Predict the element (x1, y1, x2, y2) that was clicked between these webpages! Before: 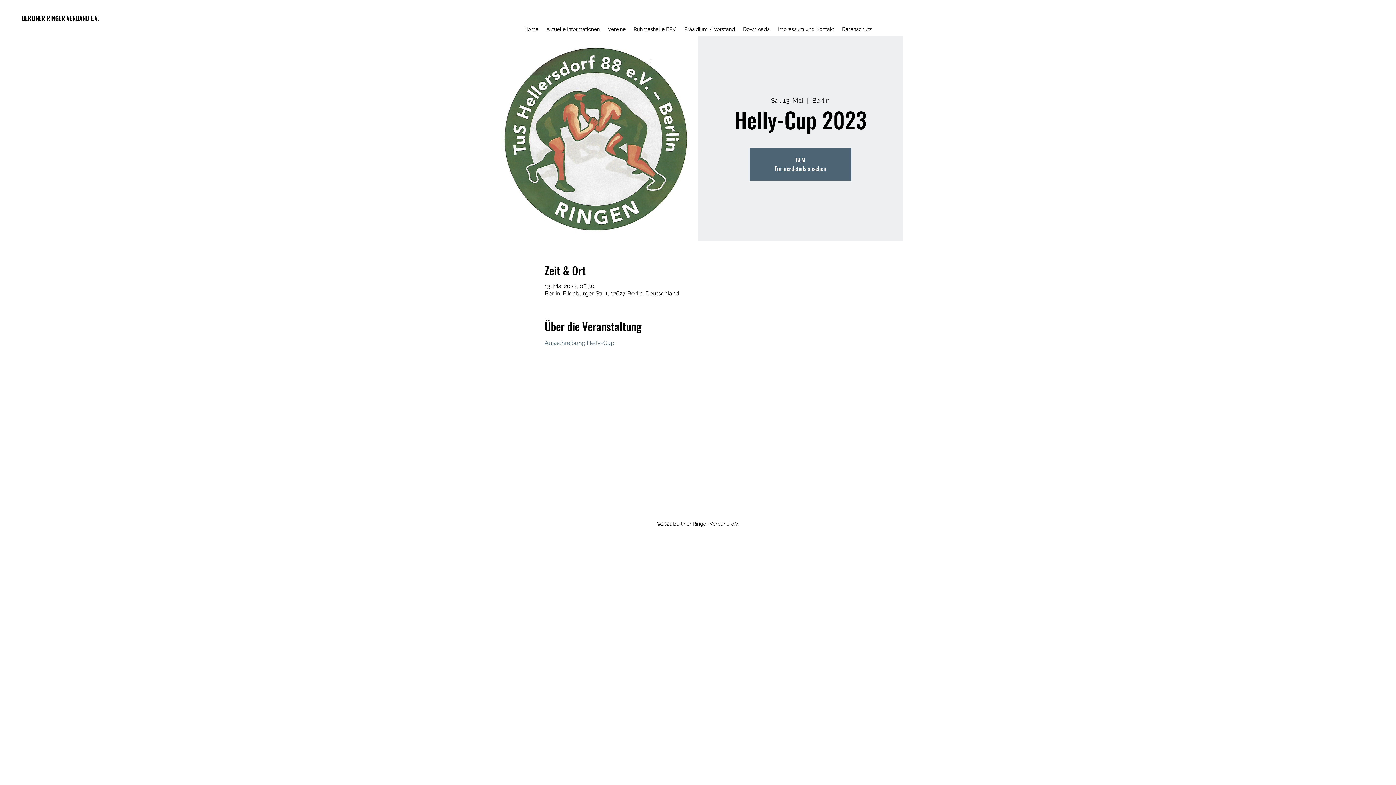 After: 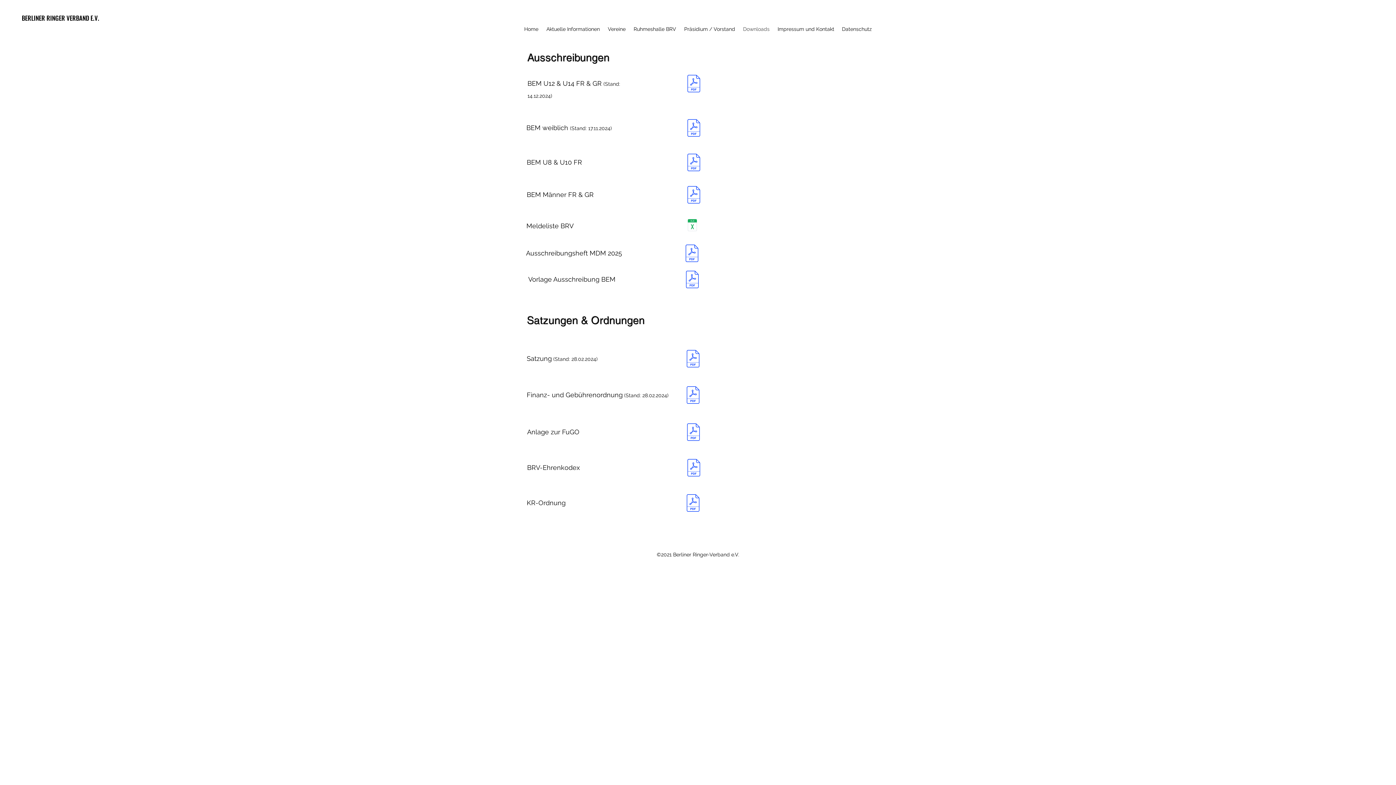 Action: bbox: (738, 20, 773, 37) label: Downloads